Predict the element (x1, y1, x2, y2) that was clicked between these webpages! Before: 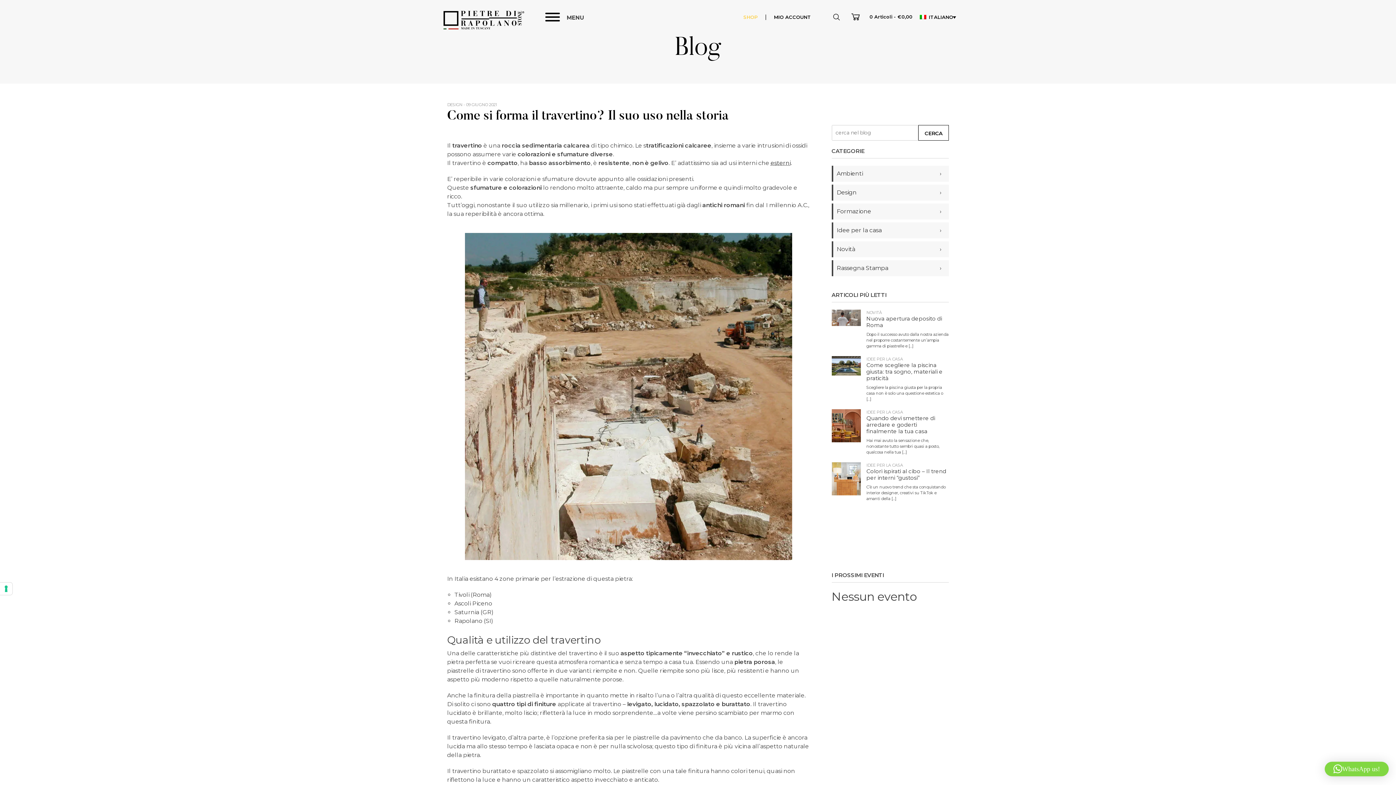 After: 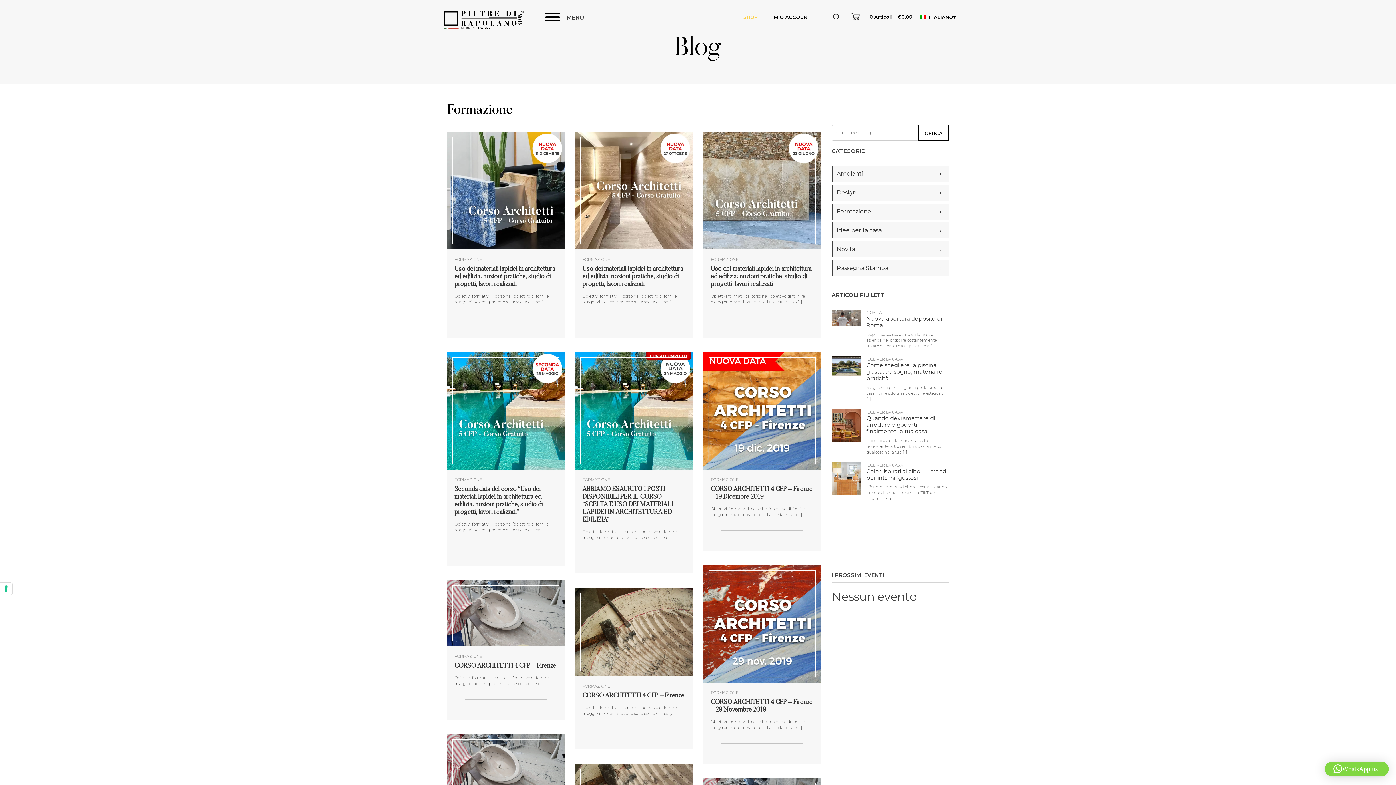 Action: label: Formazione
› bbox: (836, 208, 871, 214)